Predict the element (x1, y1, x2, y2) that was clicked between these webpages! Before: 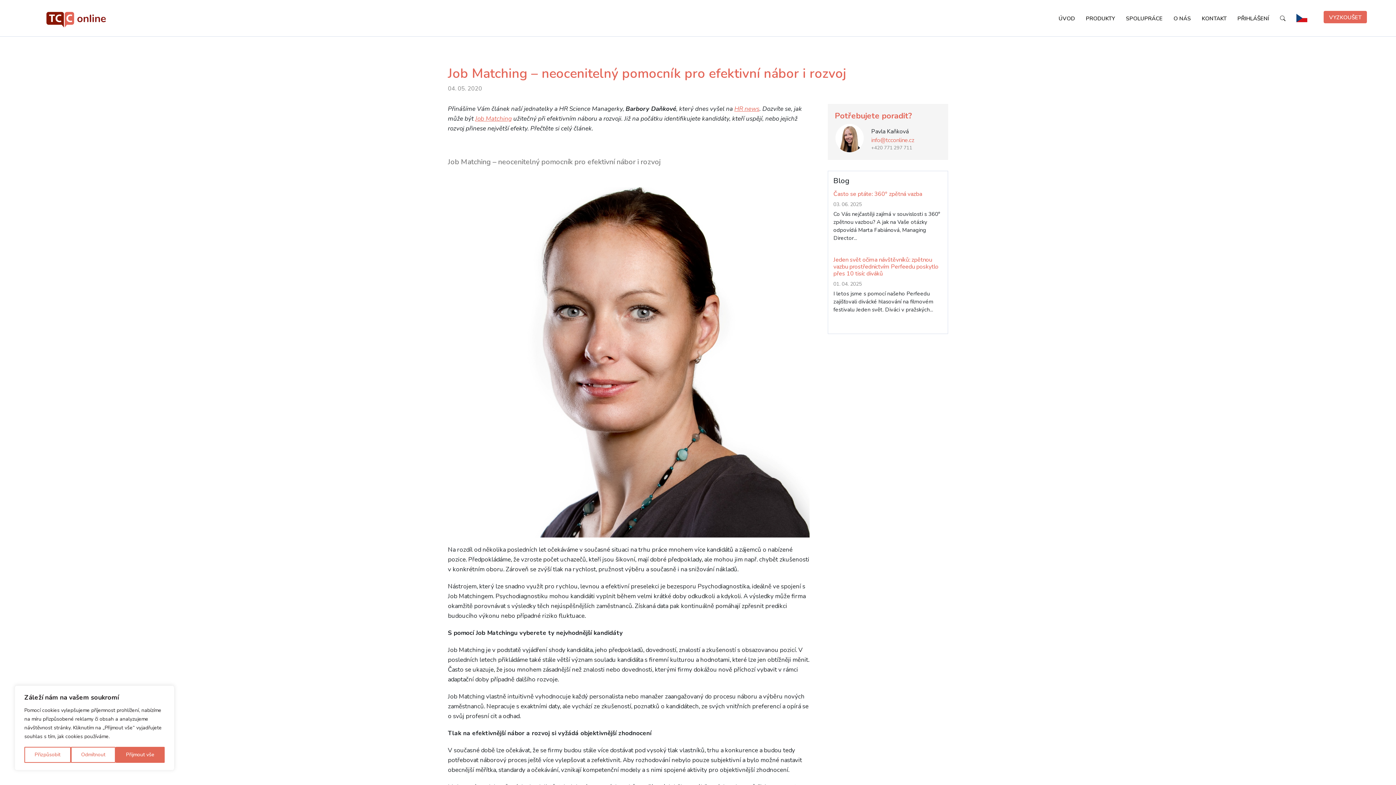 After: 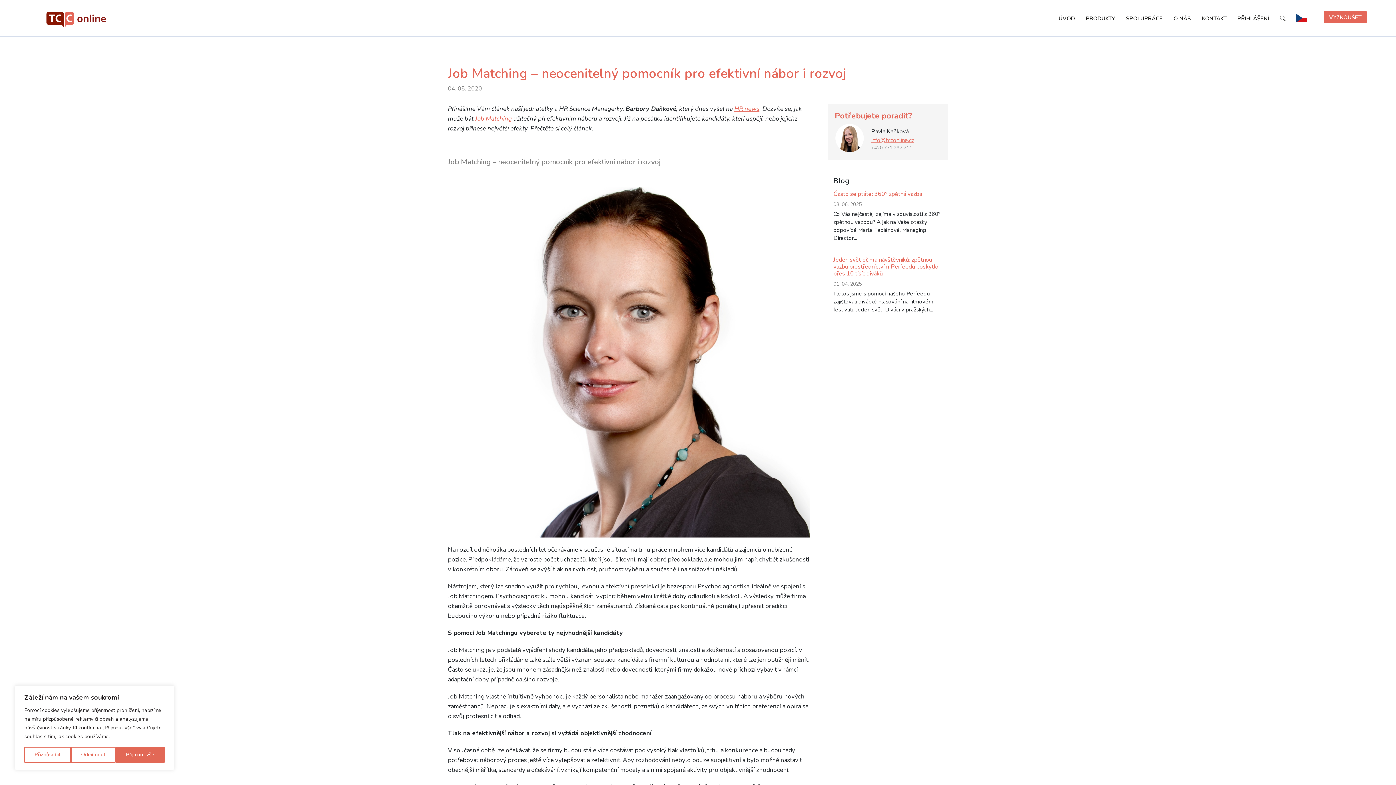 Action: bbox: (871, 136, 914, 144) label: info@tcconline.cz